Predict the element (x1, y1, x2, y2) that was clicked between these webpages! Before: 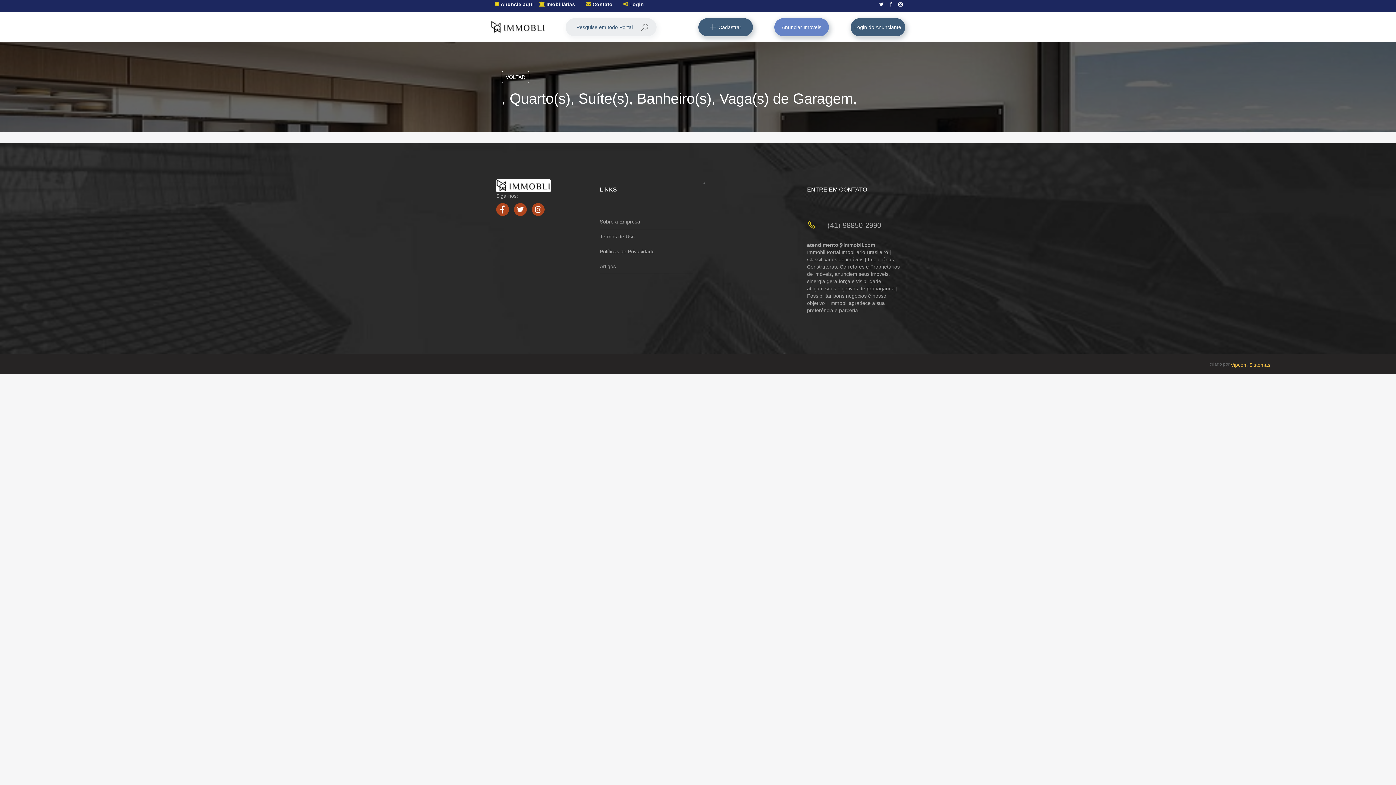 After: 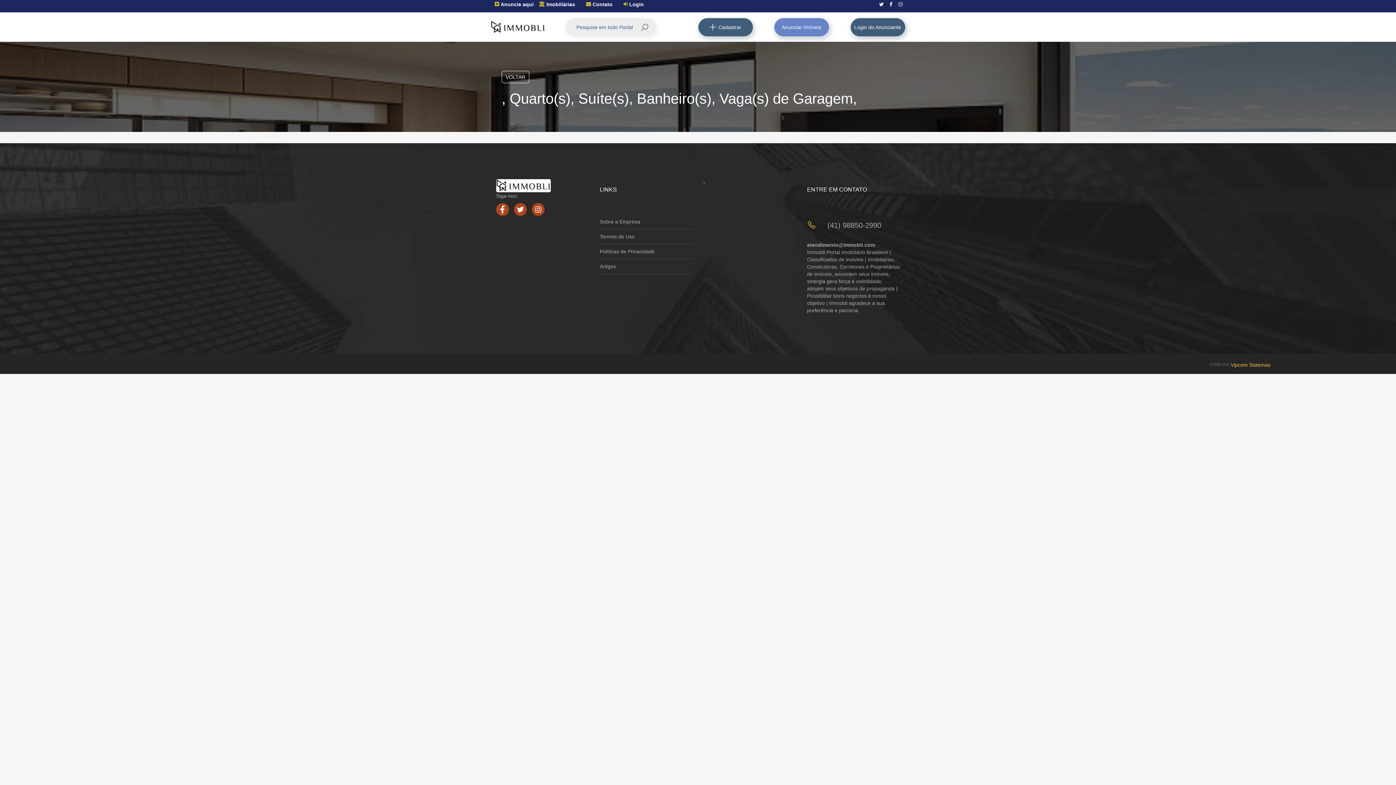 Action: bbox: (898, 1, 903, 7)